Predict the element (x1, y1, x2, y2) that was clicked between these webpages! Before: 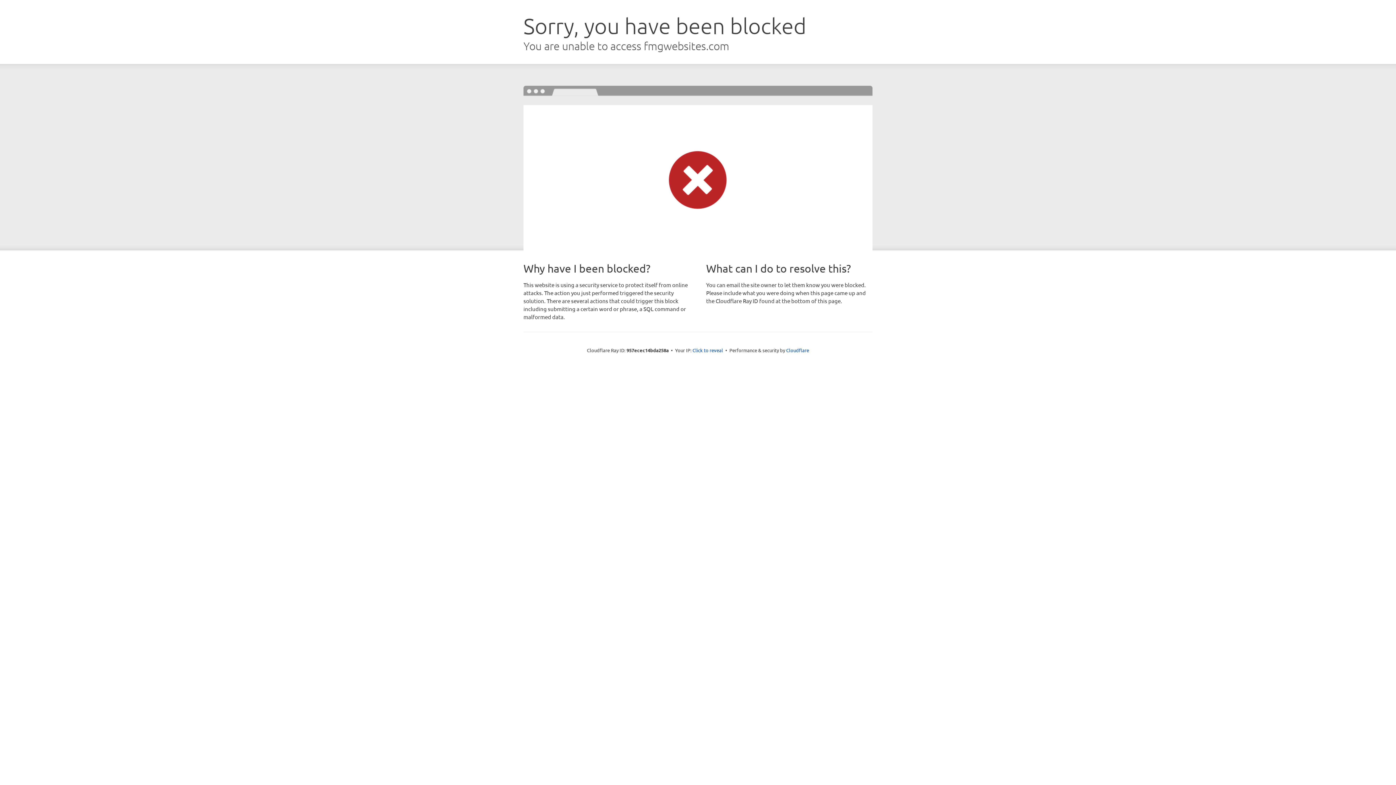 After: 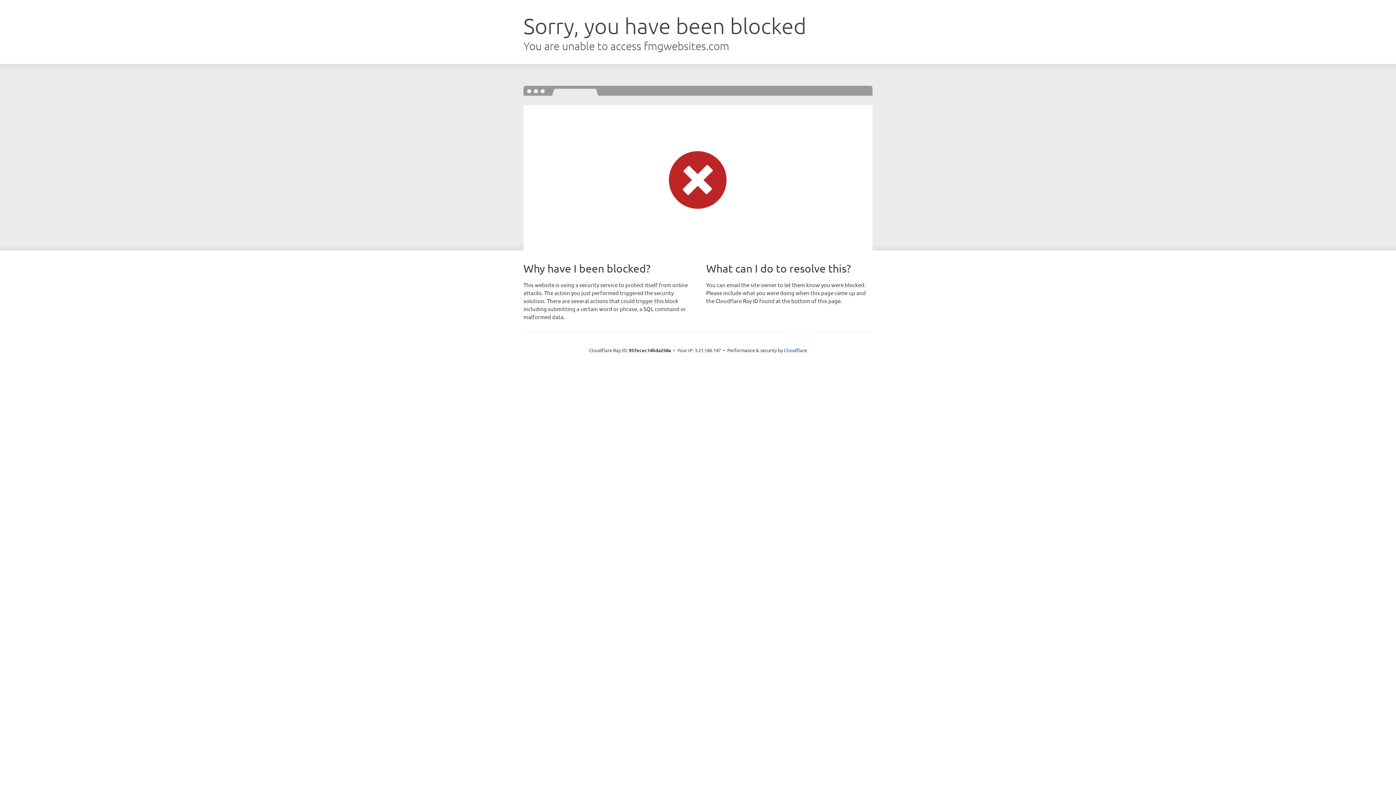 Action: label: Click to reveal bbox: (692, 346, 723, 353)